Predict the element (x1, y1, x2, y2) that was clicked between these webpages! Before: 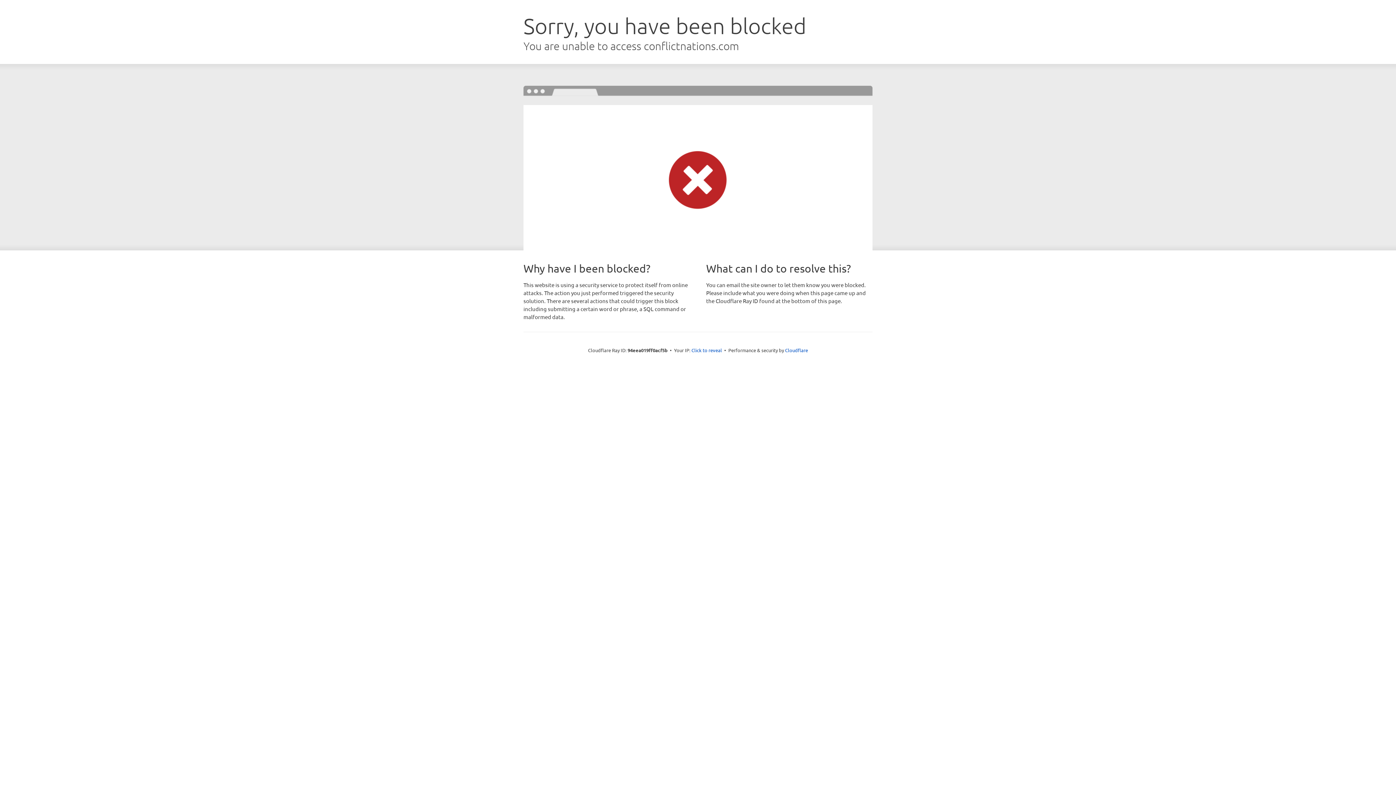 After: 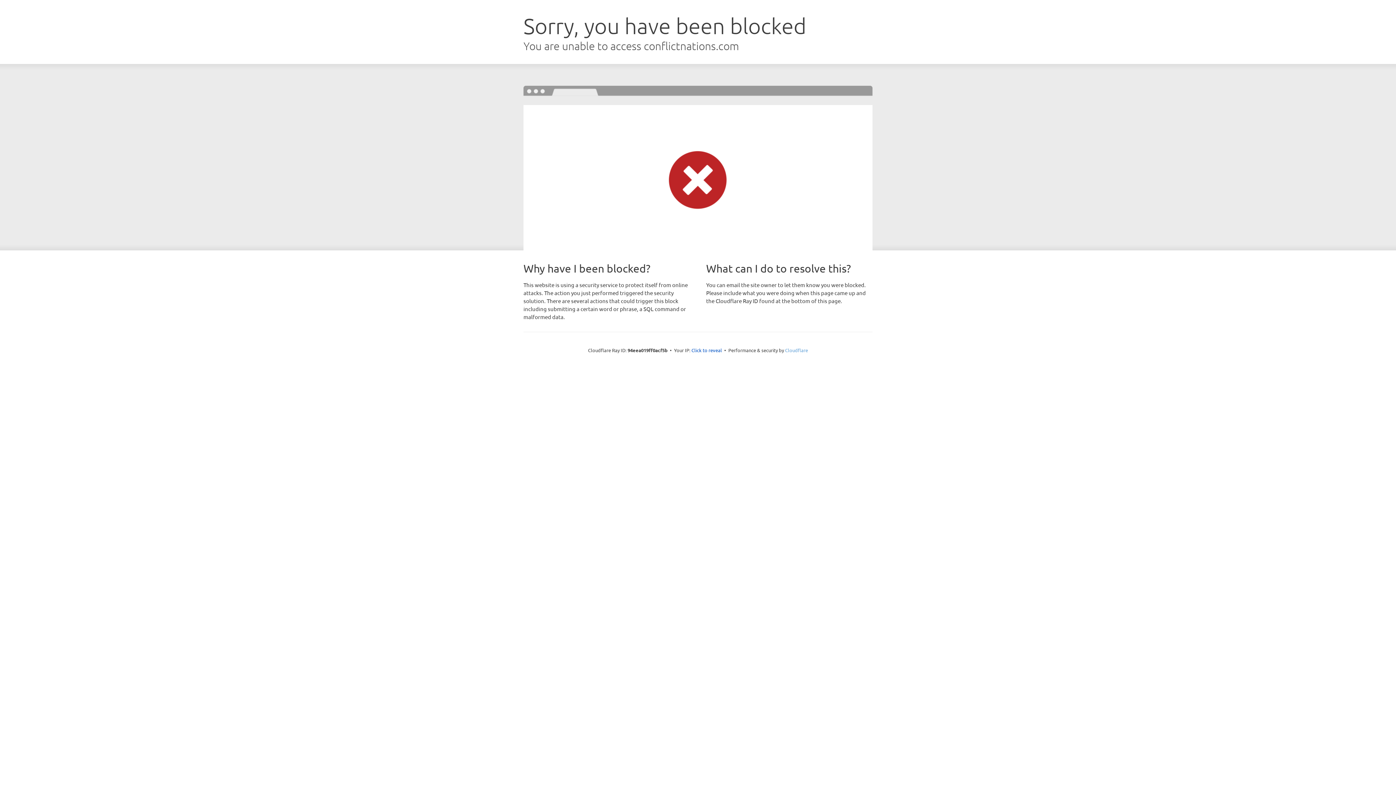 Action: bbox: (785, 347, 808, 353) label: Cloudflare